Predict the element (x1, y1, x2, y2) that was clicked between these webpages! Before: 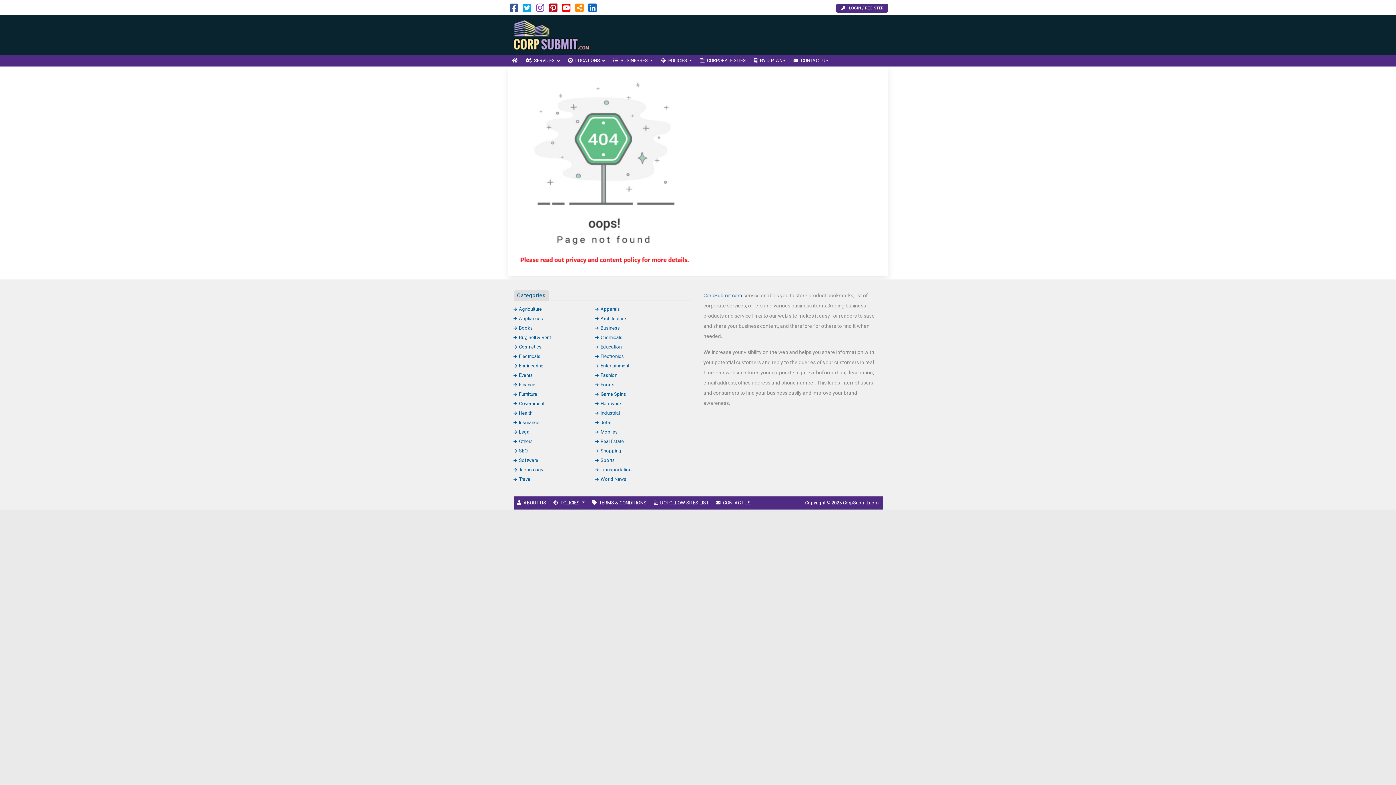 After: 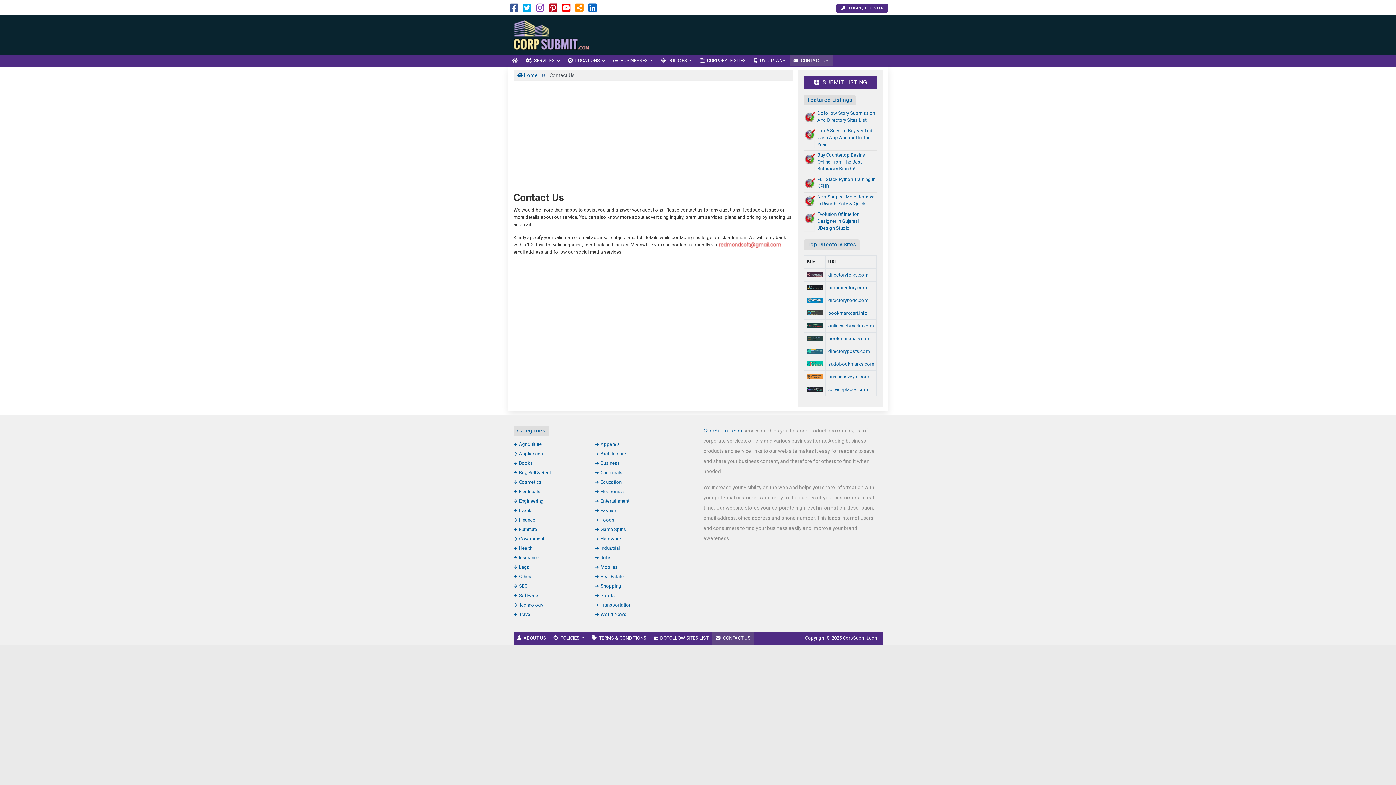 Action: bbox: (712, 496, 754, 509) label: CONTACT US